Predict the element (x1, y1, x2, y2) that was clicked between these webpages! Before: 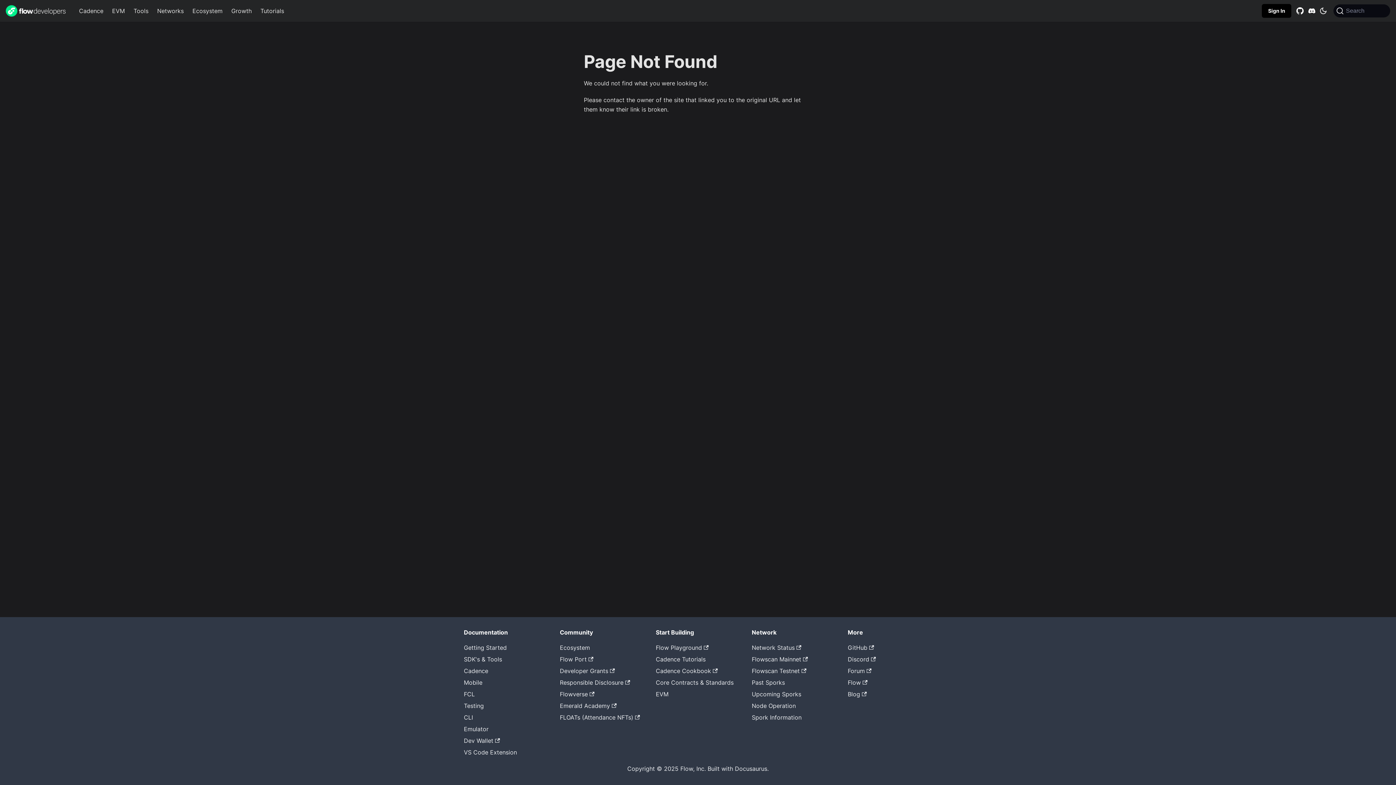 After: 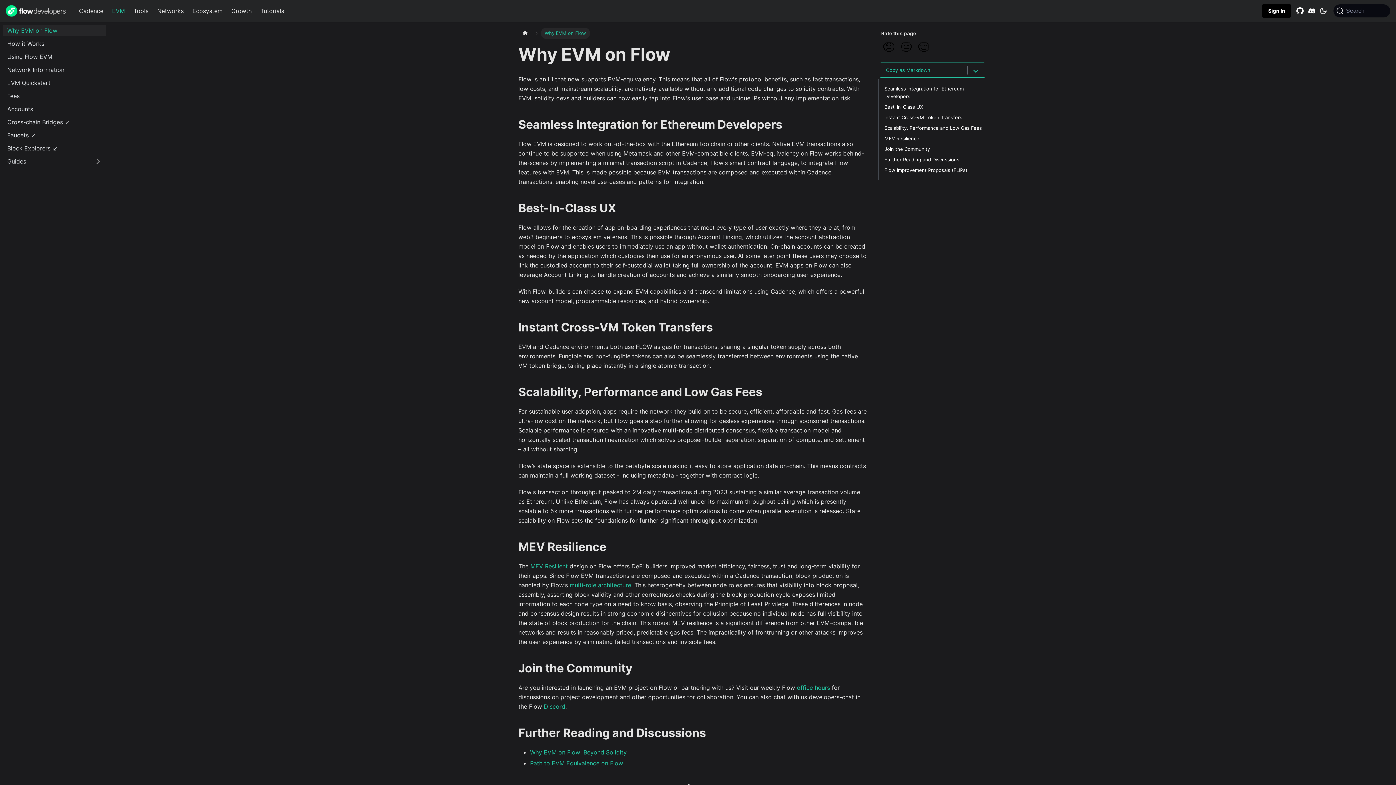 Action: label: EVM bbox: (107, 4, 129, 17)